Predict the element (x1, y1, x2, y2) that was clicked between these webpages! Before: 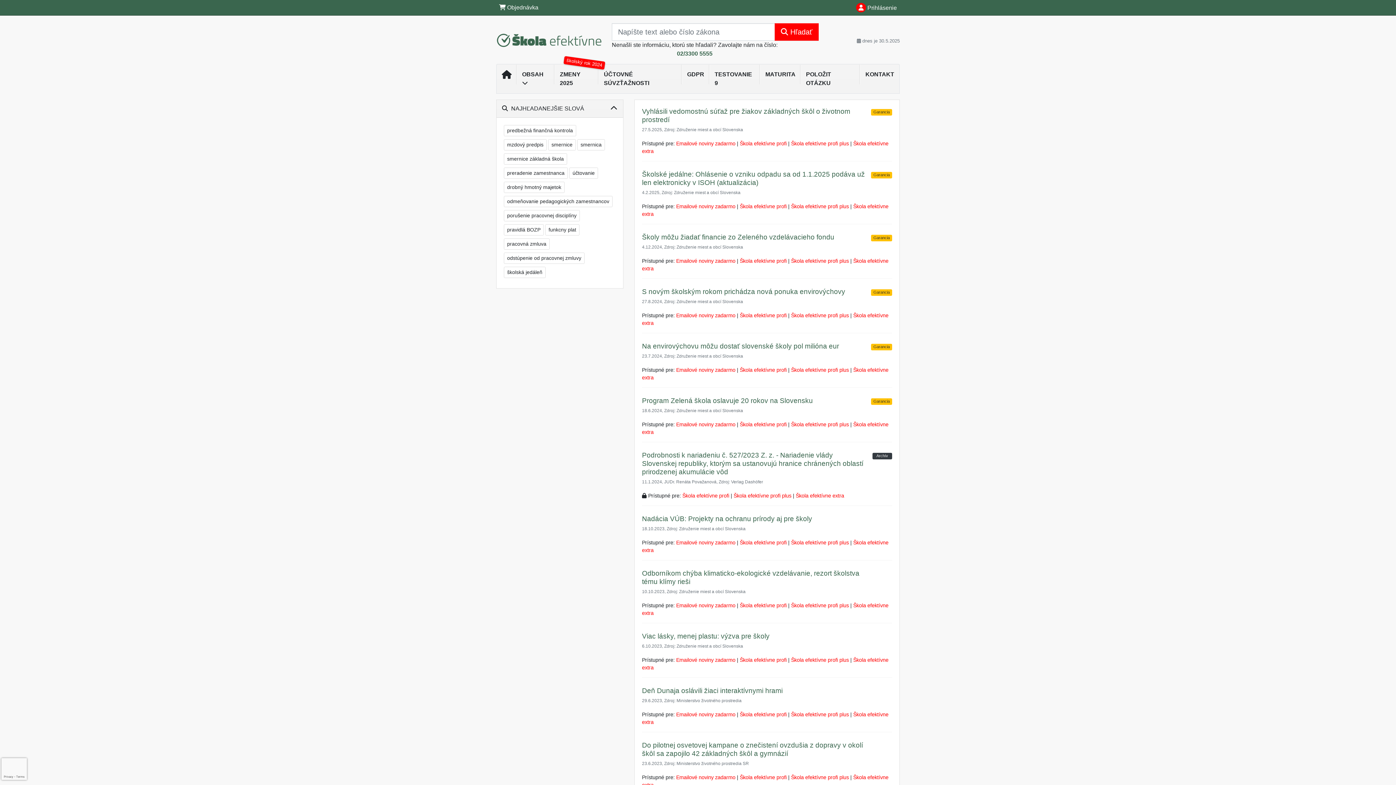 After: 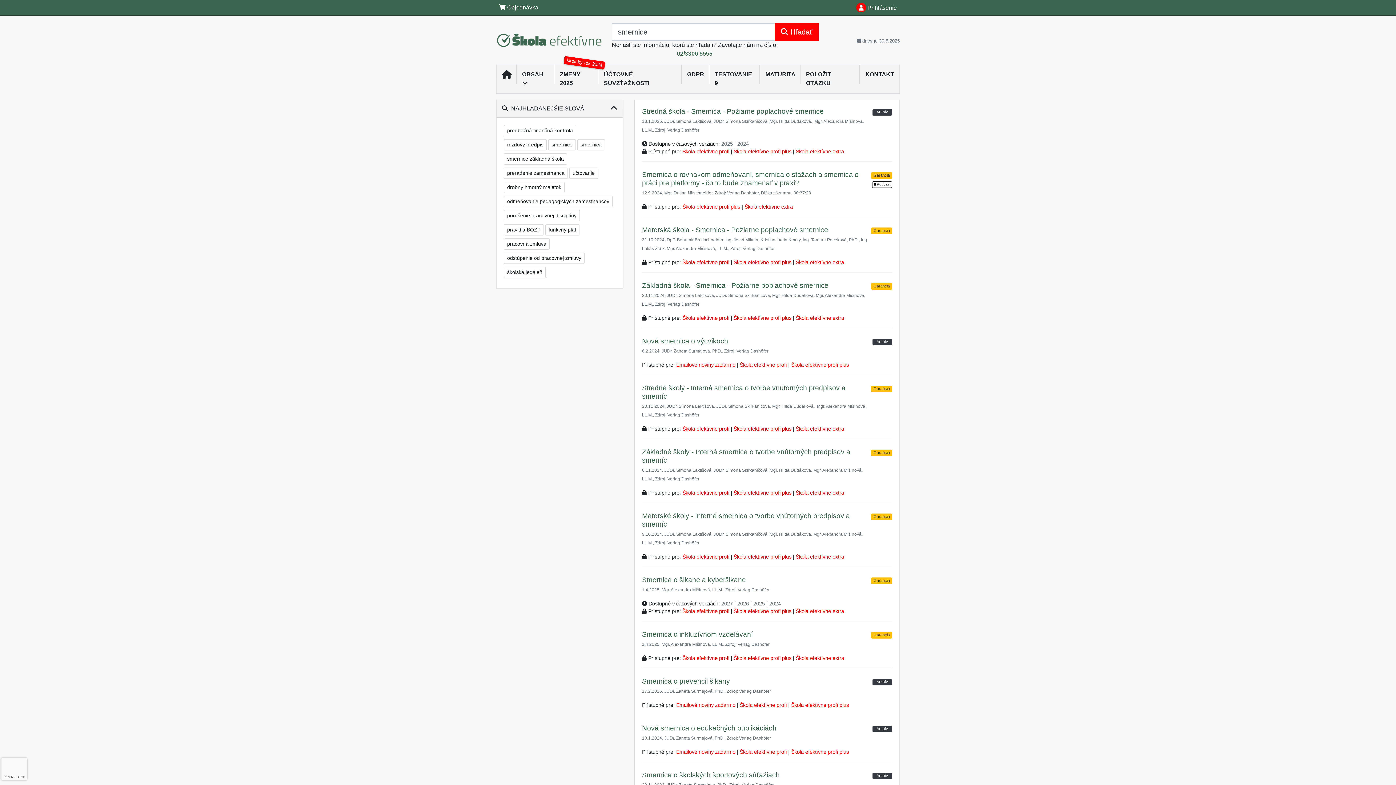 Action: bbox: (548, 139, 576, 150) label: smernice